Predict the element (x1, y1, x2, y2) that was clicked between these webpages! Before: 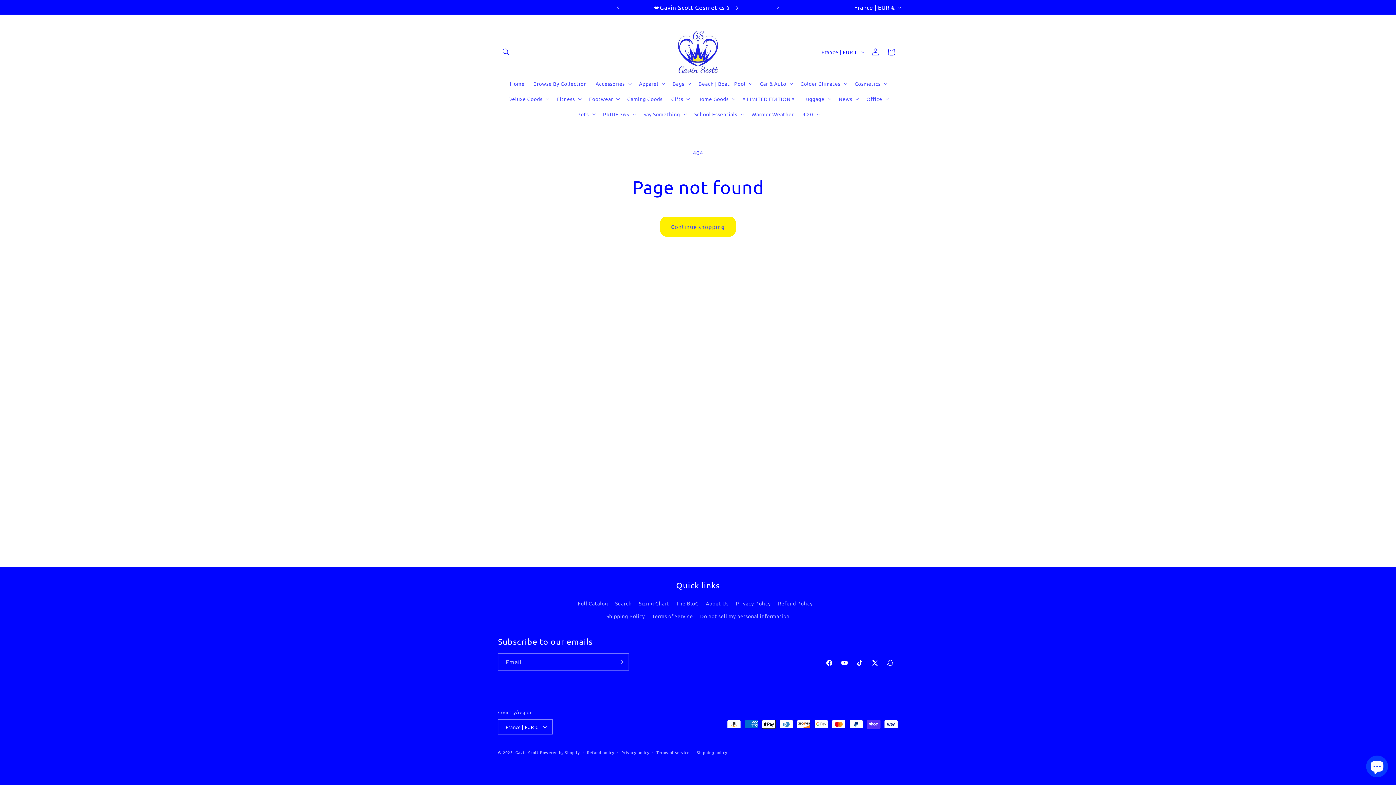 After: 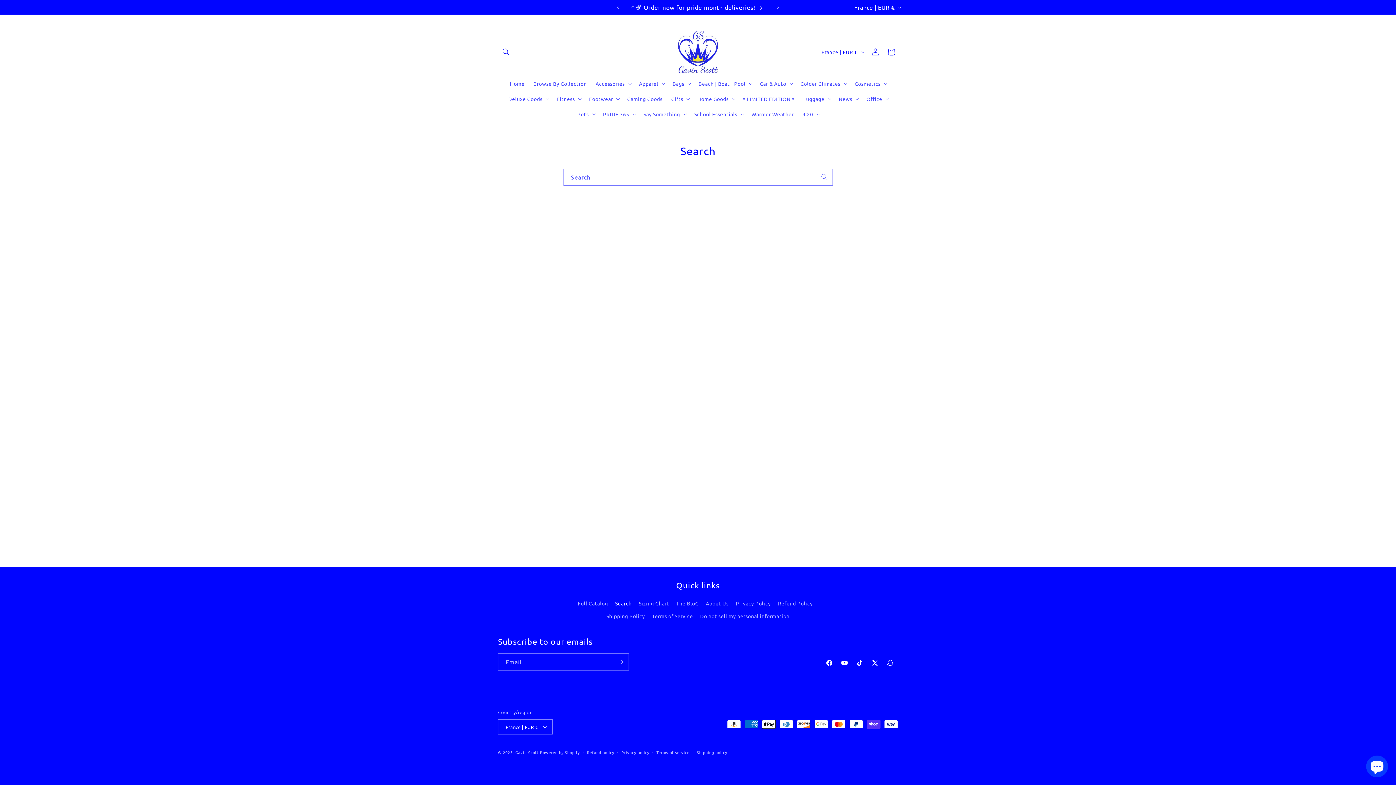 Action: label: Search bbox: (615, 597, 631, 610)